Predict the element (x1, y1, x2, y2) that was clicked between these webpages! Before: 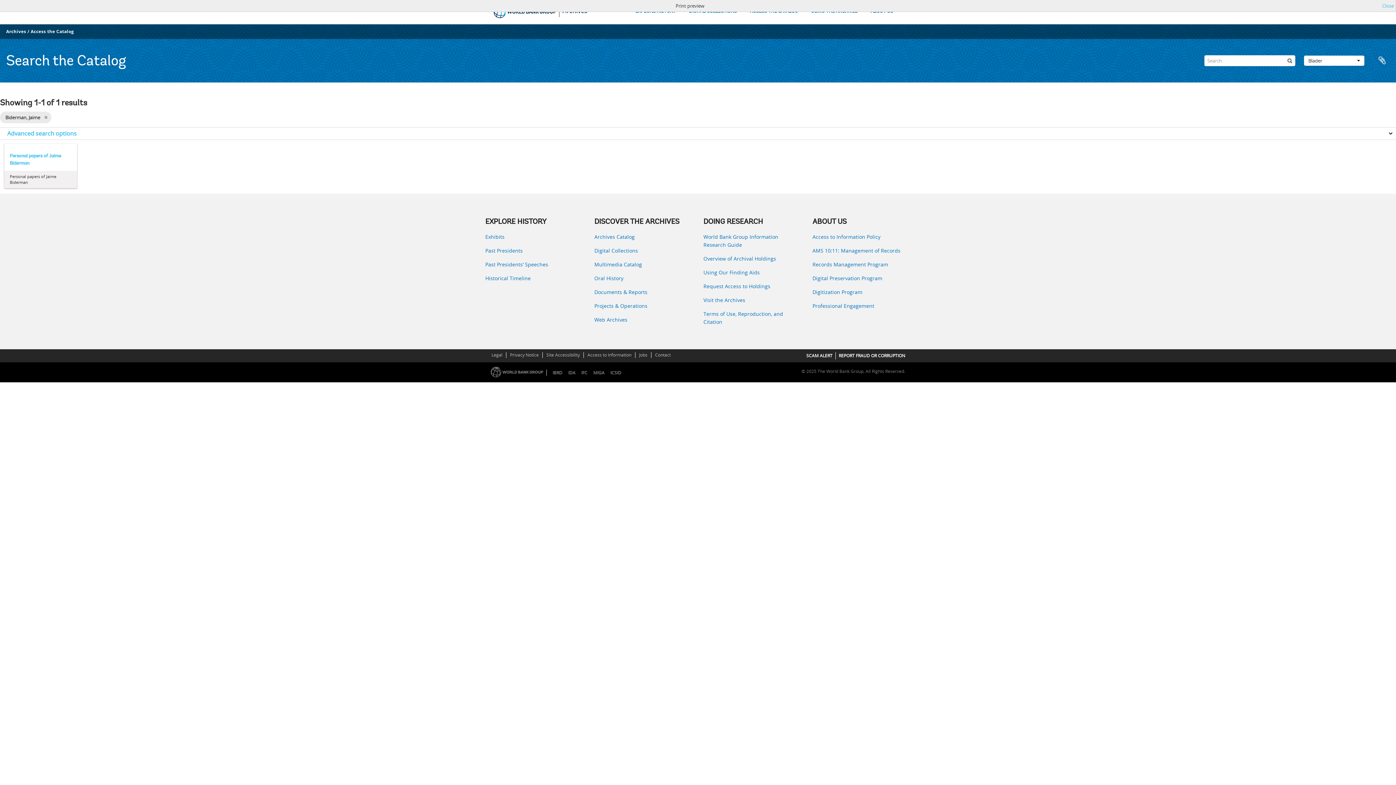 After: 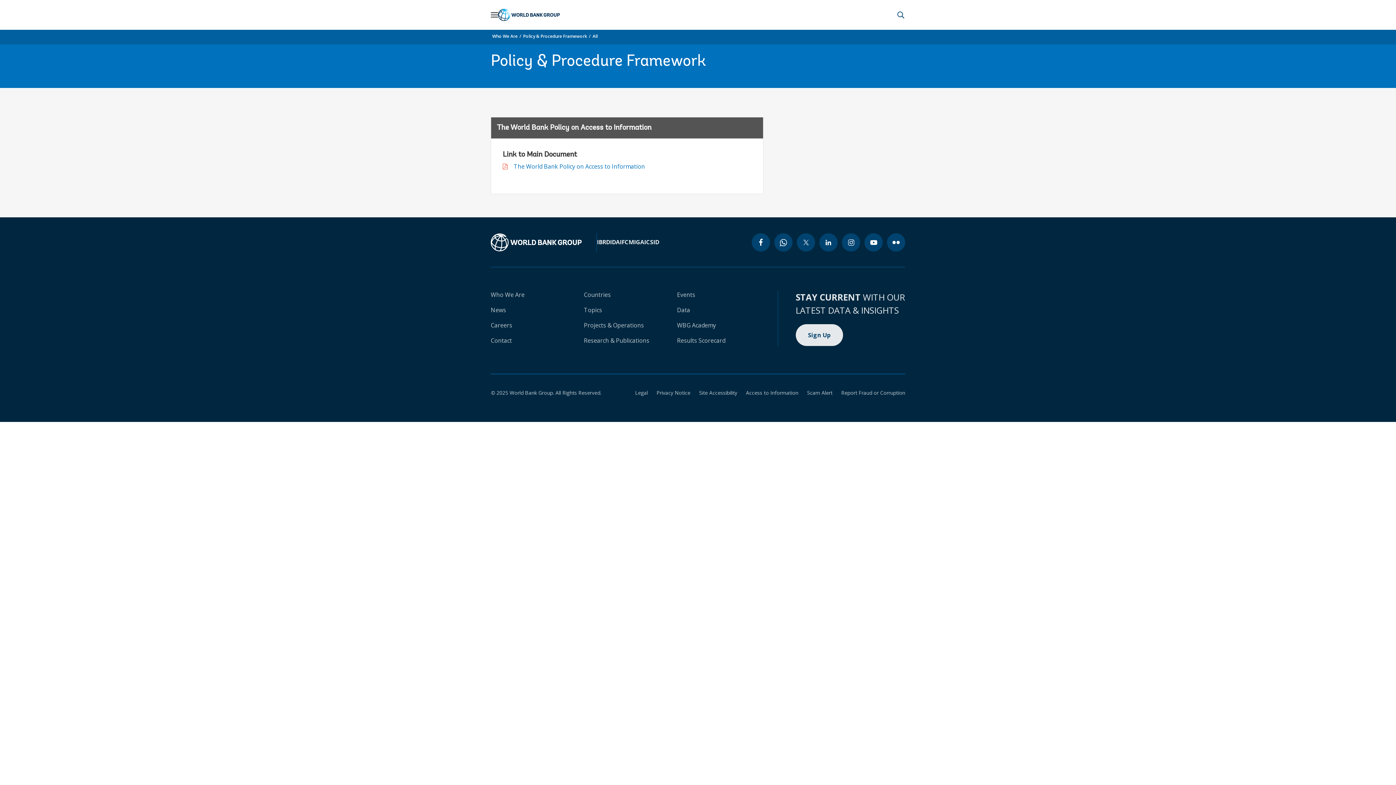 Action: label: Access to Information Policy bbox: (812, 233, 910, 241)